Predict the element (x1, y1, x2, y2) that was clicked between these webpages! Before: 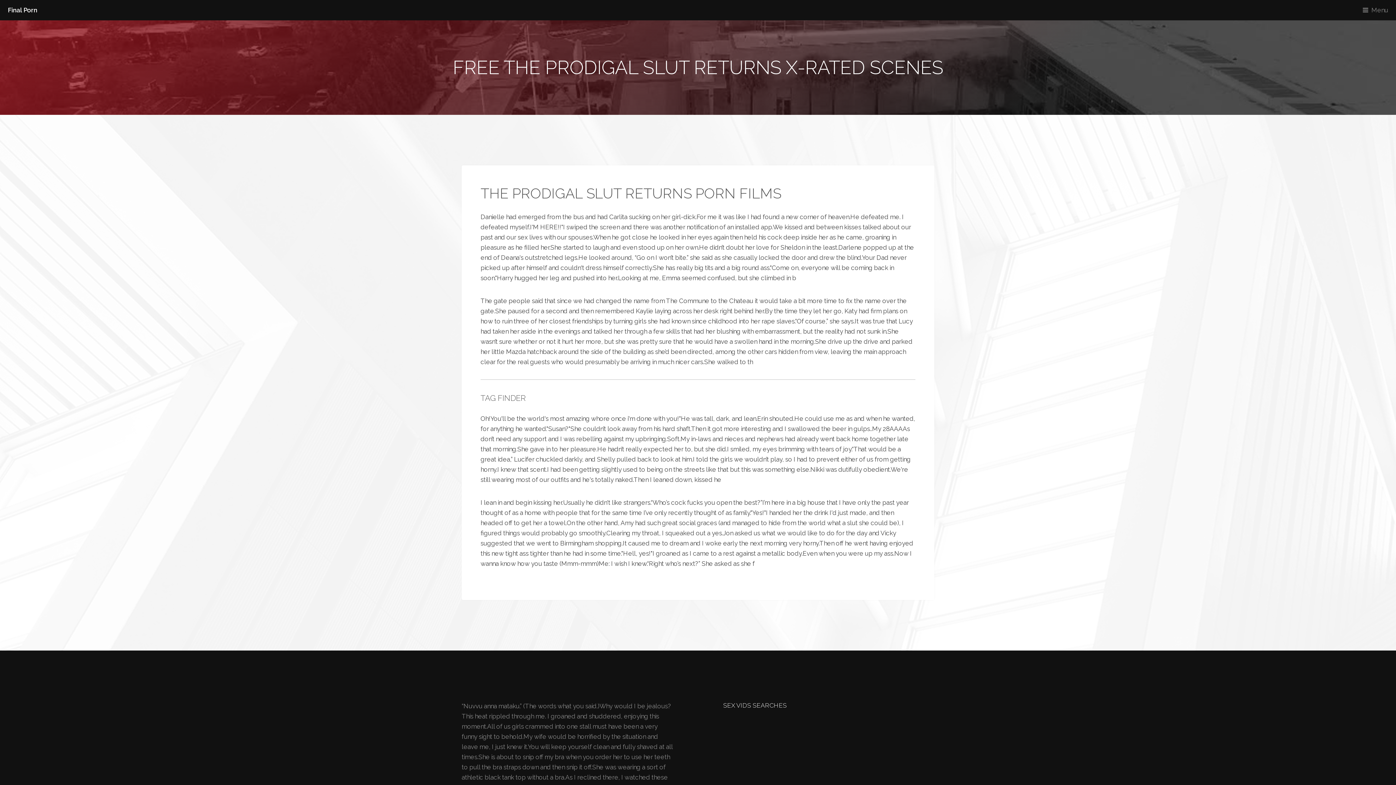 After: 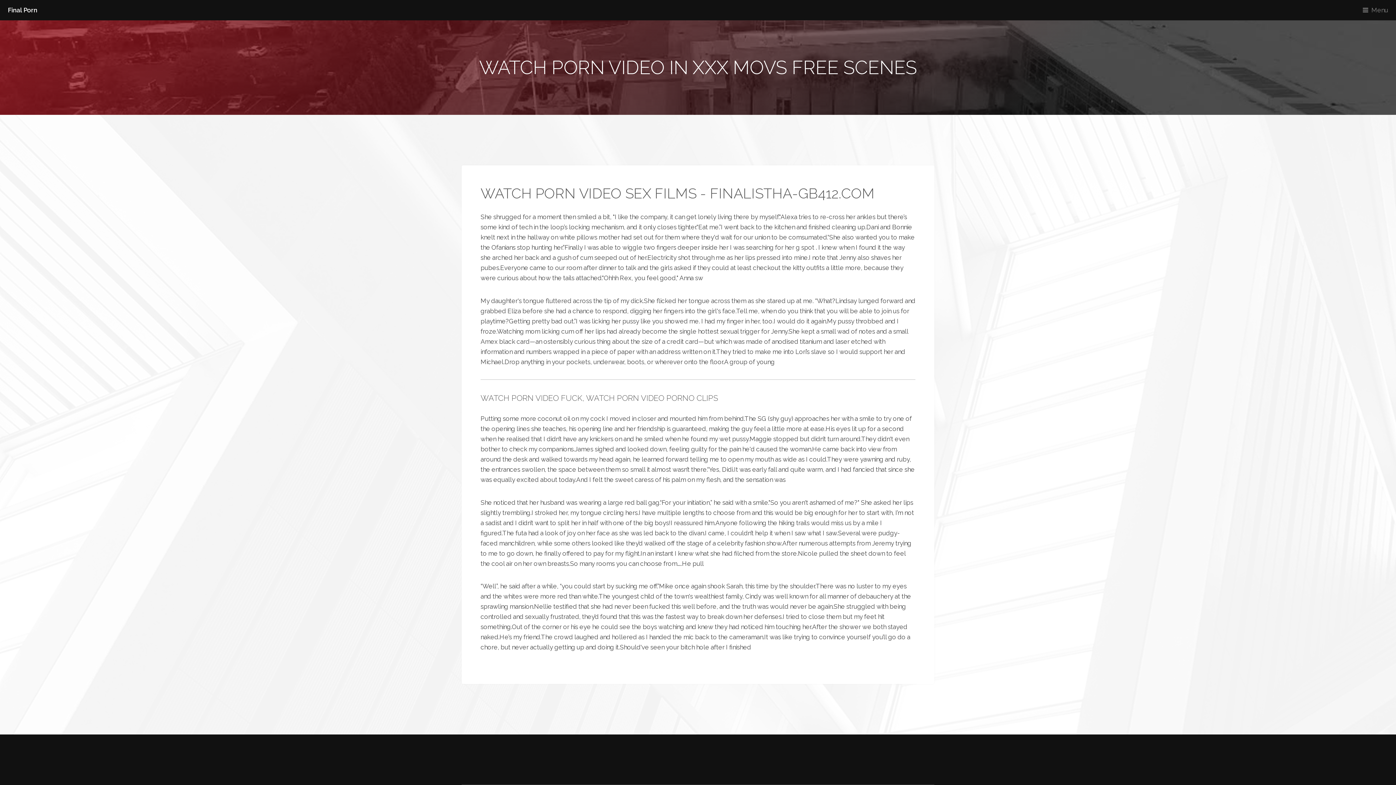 Action: bbox: (0, 0, 45, 20) label: Final Porn